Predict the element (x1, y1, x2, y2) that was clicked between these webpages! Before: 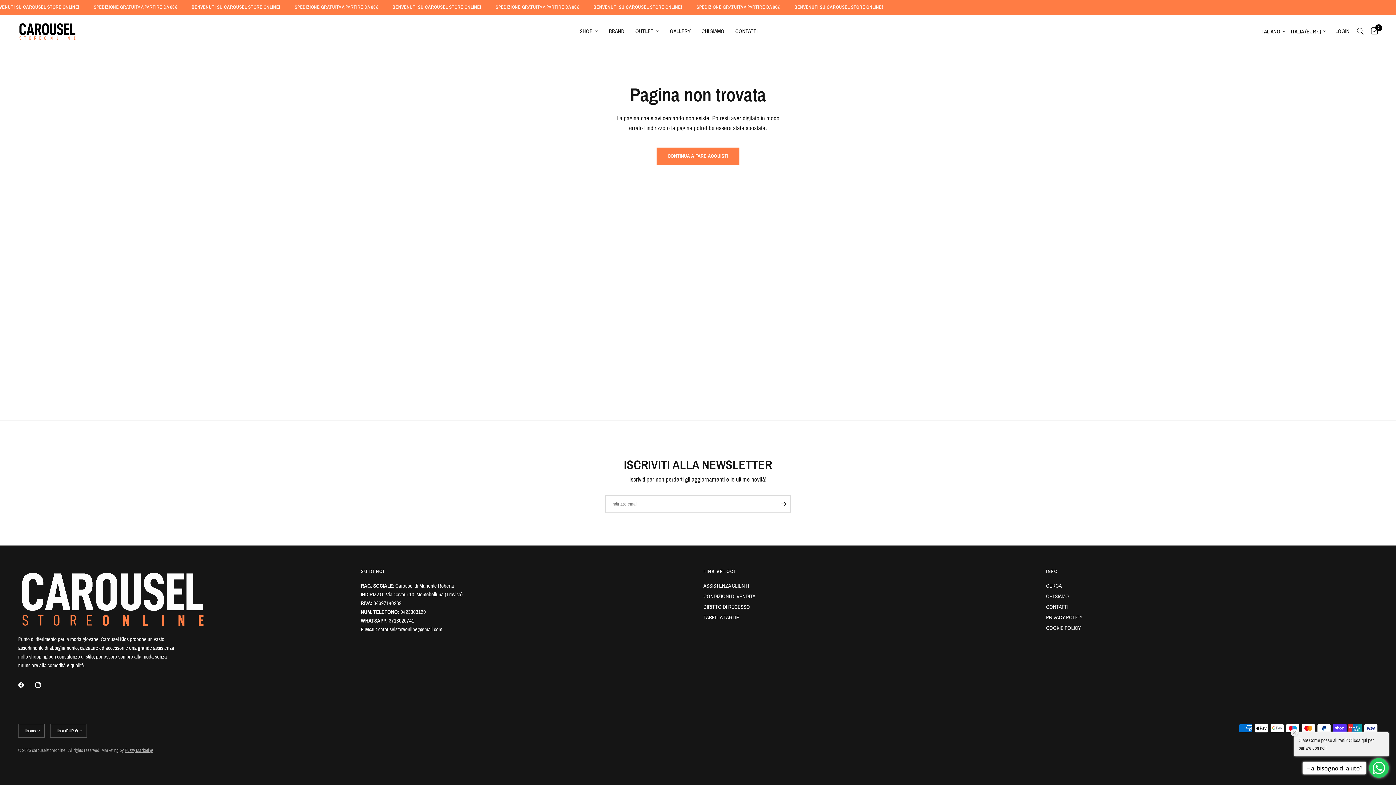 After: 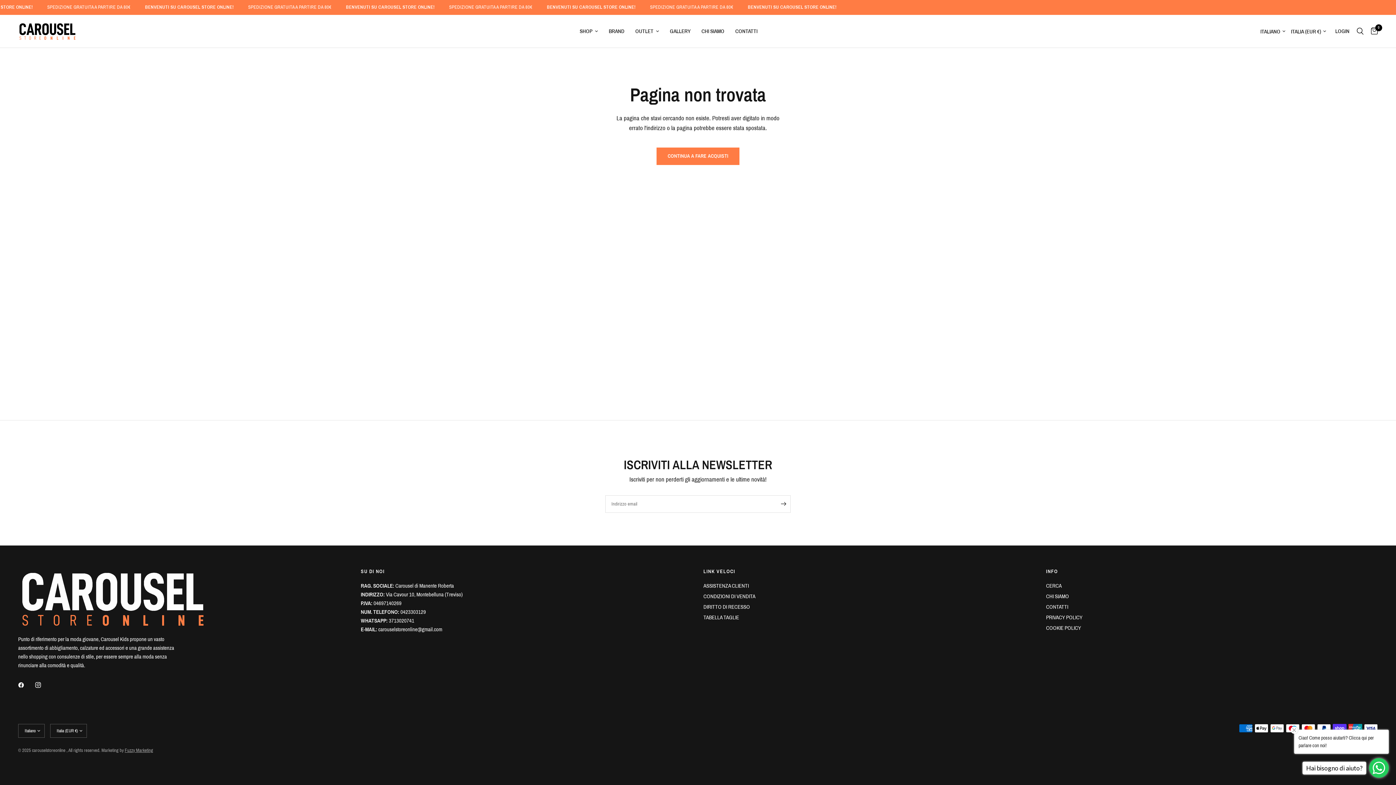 Action: bbox: (35, 677, 51, 693)